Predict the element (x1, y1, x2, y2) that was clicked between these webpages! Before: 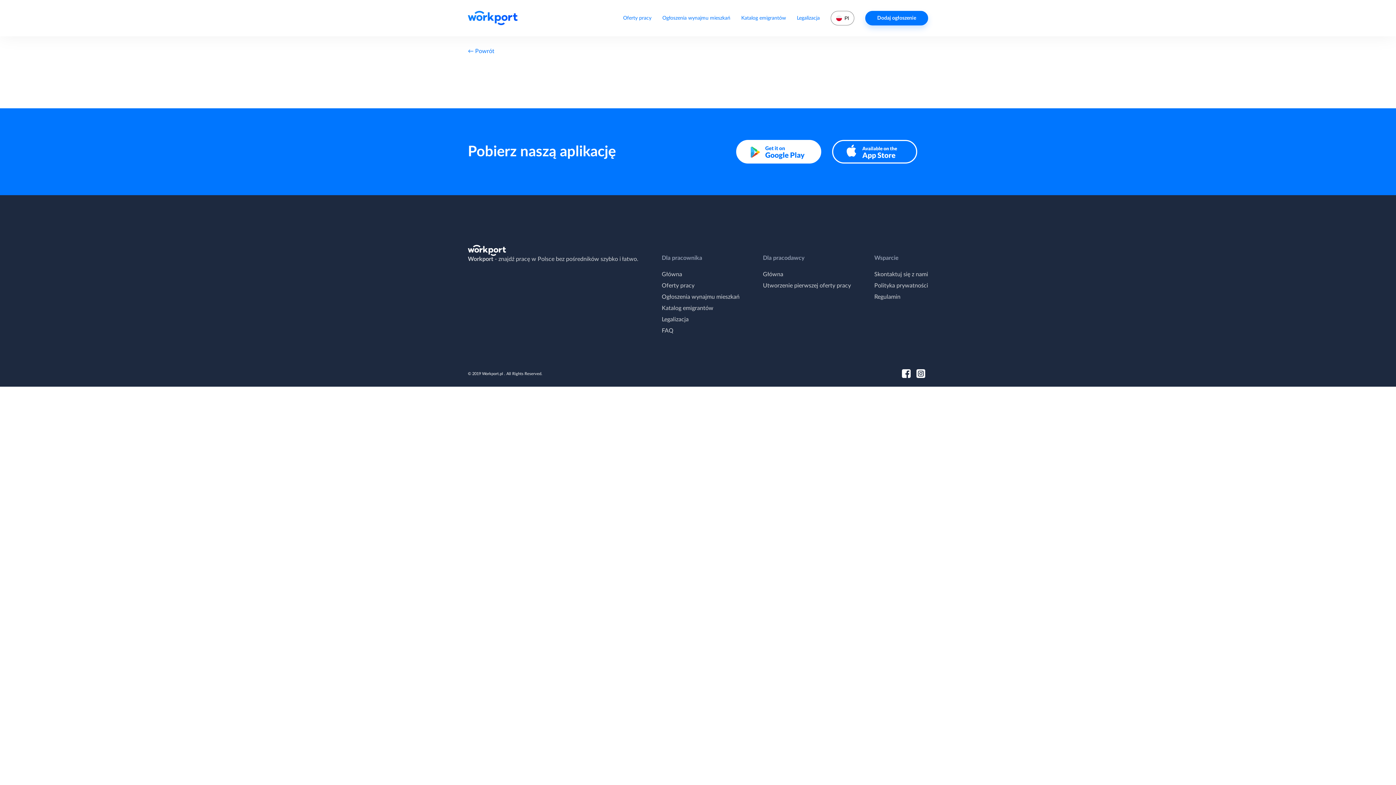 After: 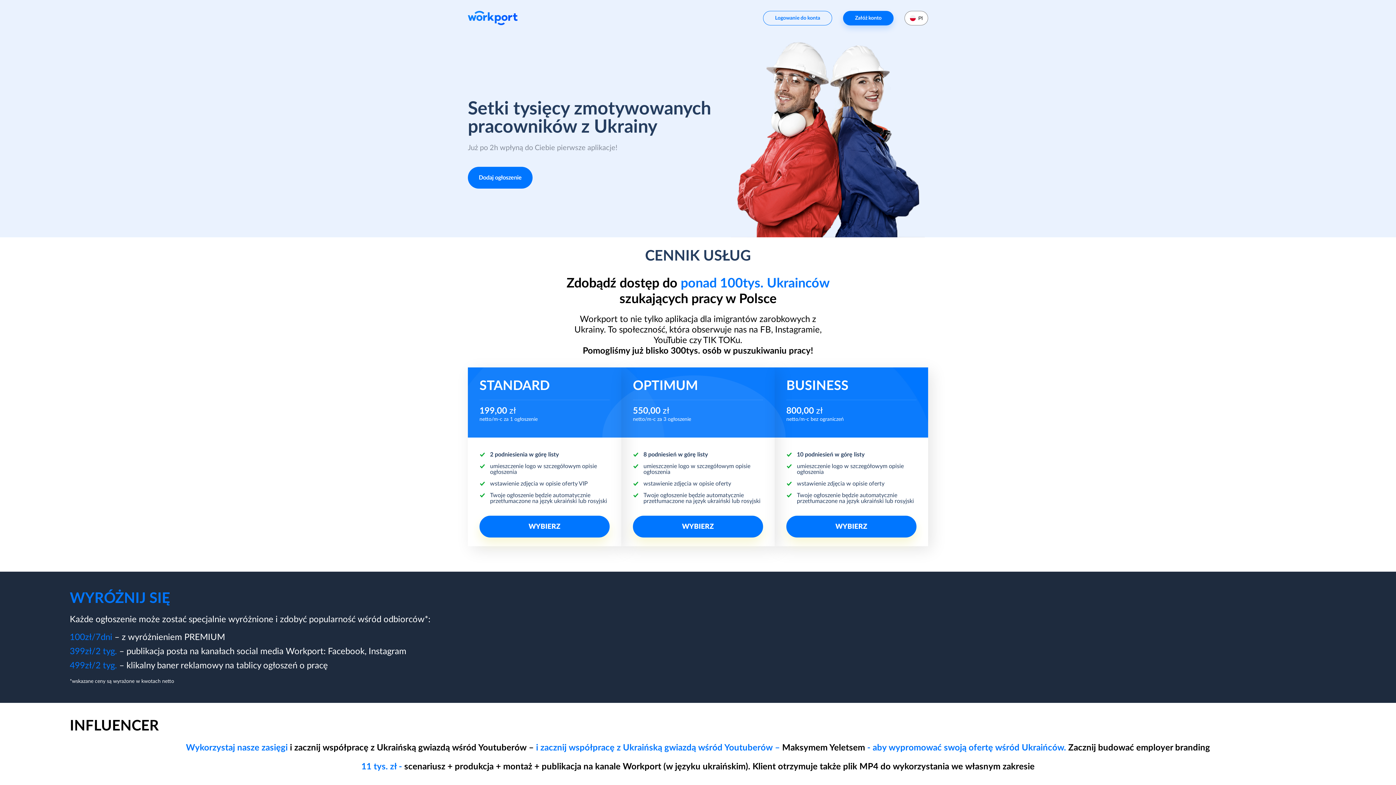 Action: bbox: (865, 10, 928, 25) label: Dodaj ogłoszenie